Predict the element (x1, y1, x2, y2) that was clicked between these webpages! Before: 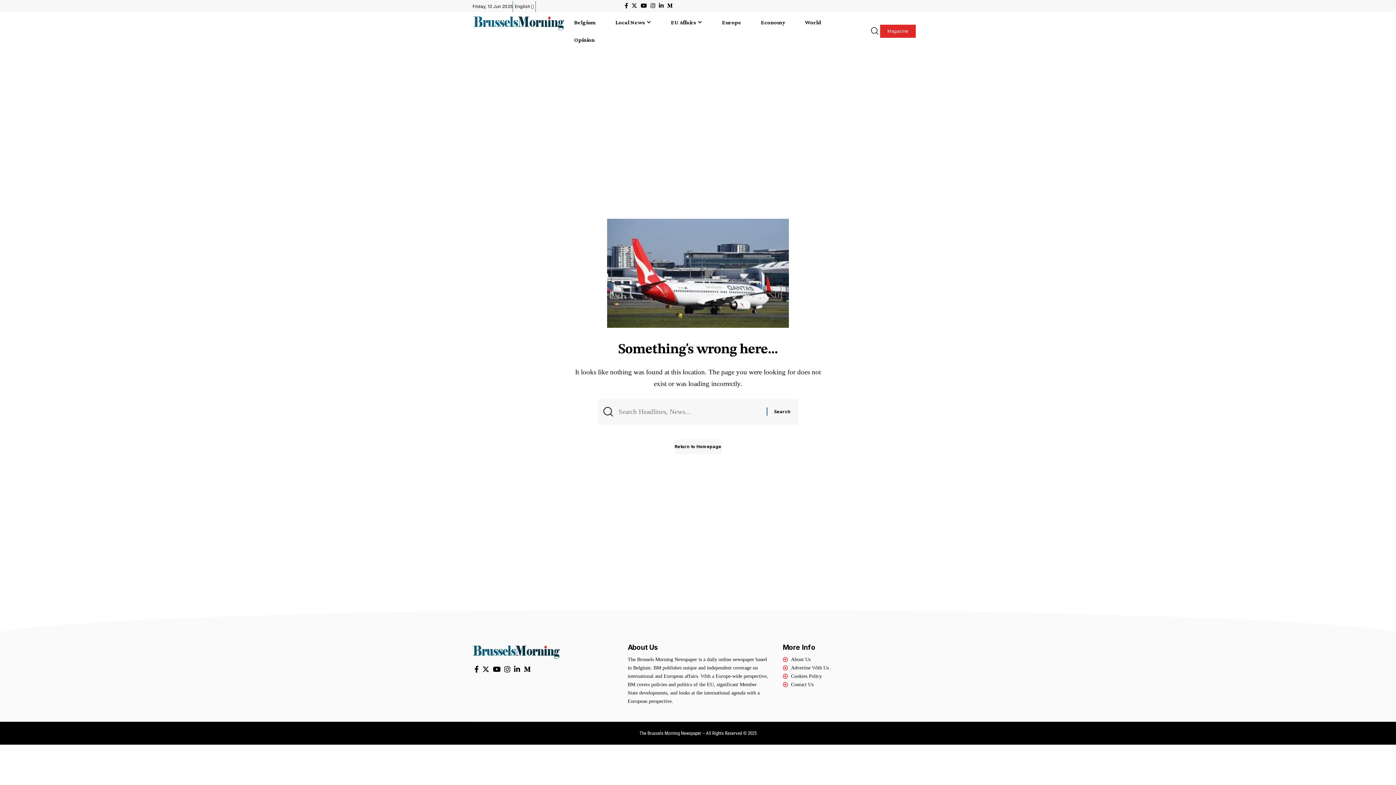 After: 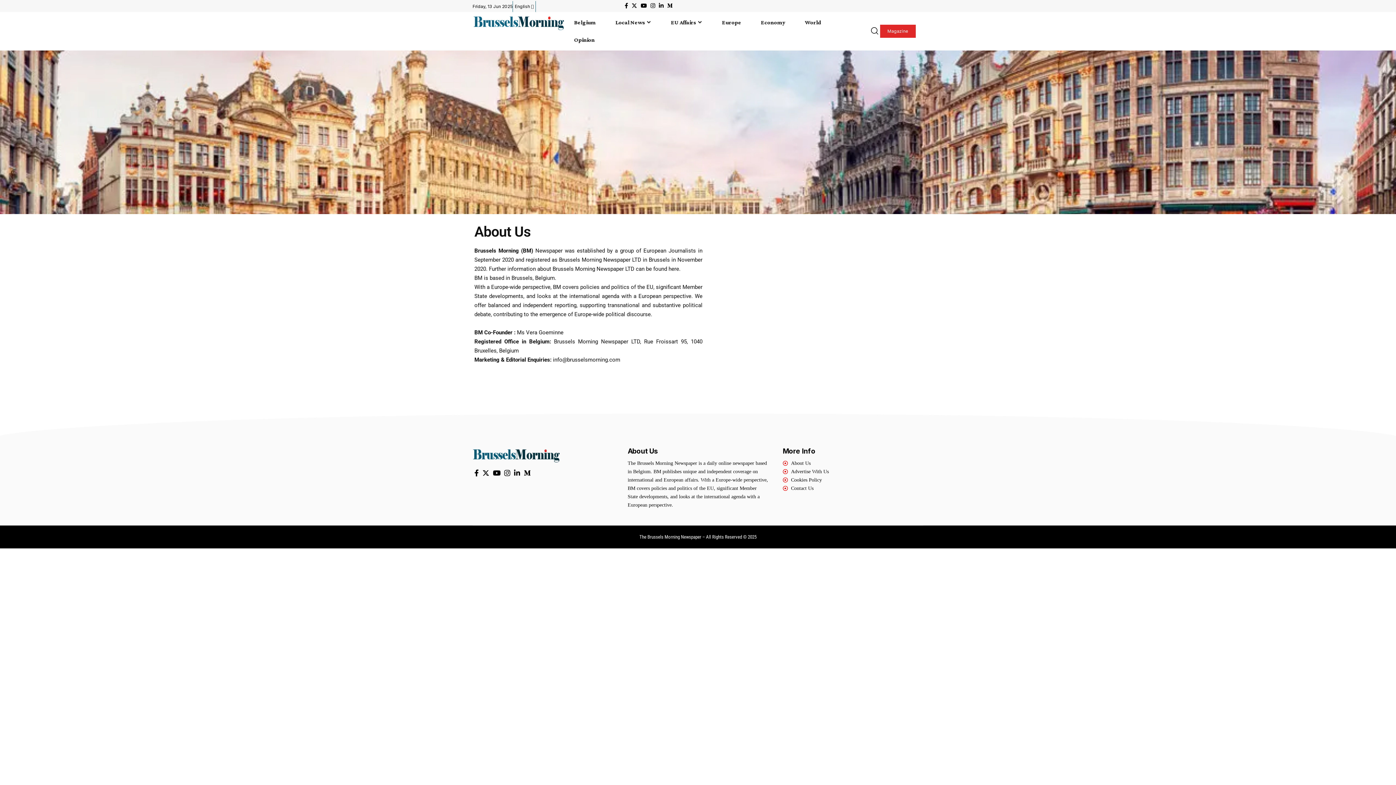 Action: label: About Us bbox: (783, 655, 923, 664)